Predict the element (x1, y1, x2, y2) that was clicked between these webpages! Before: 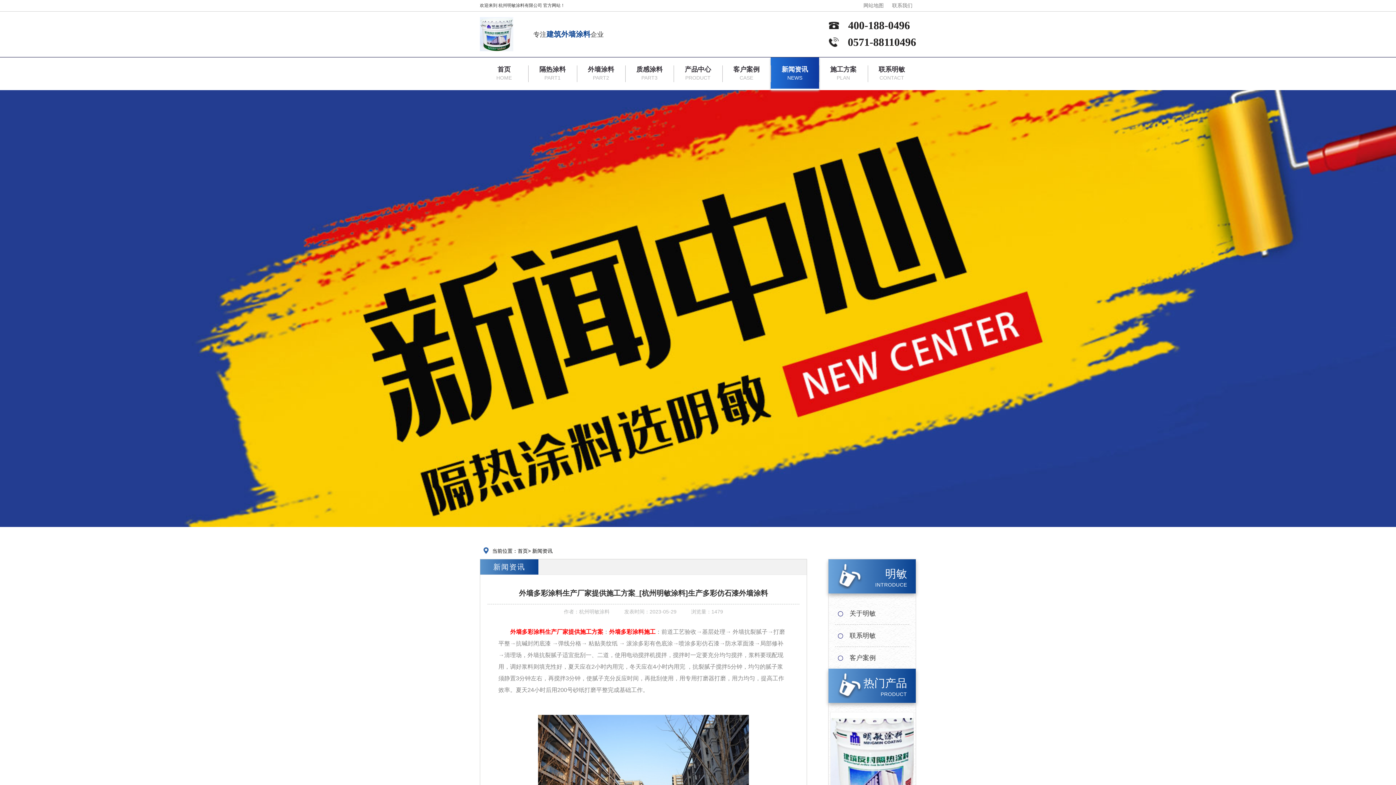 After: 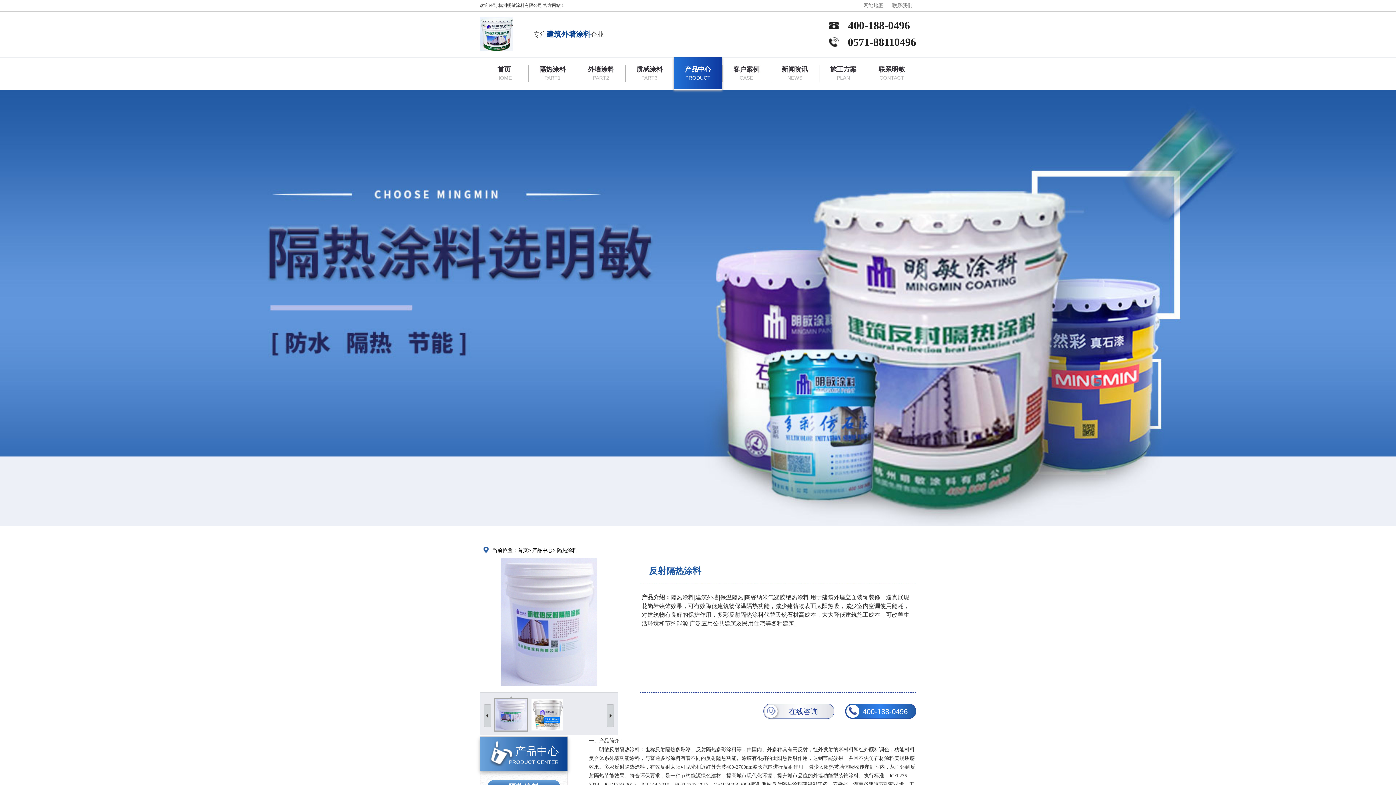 Action: label: 反射隔热涂料 bbox: (830, 712, 914, 836)